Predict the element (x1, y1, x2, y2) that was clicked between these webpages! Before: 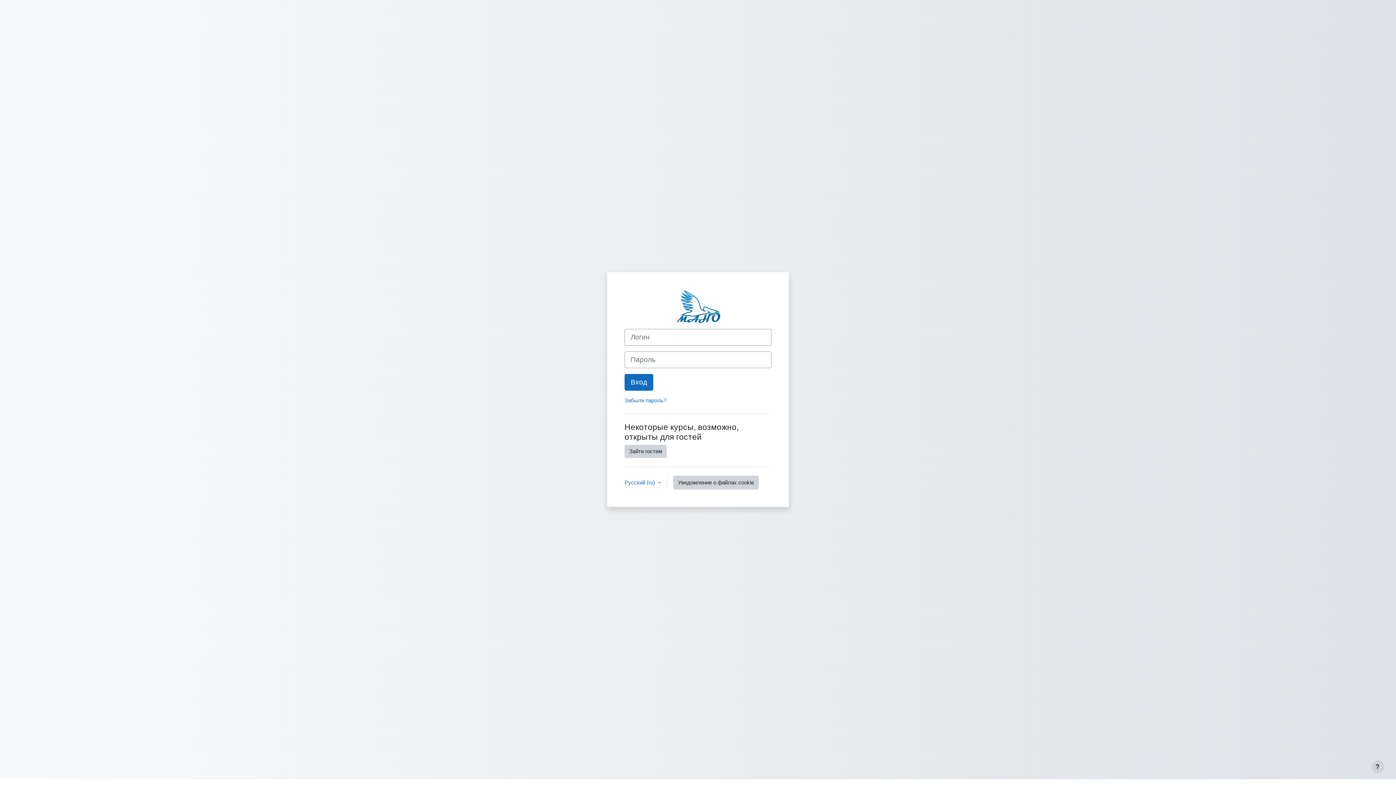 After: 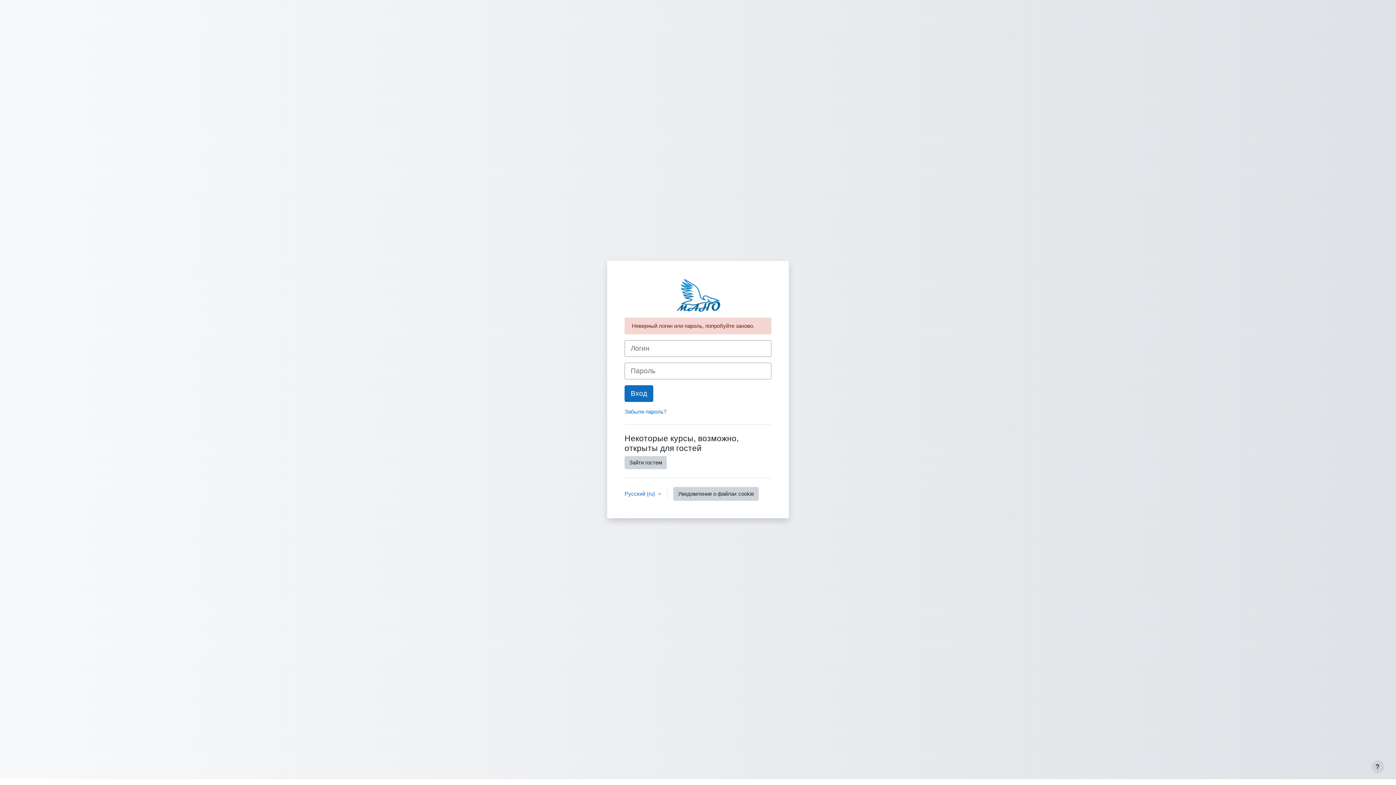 Action: label: Вход bbox: (624, 374, 653, 390)